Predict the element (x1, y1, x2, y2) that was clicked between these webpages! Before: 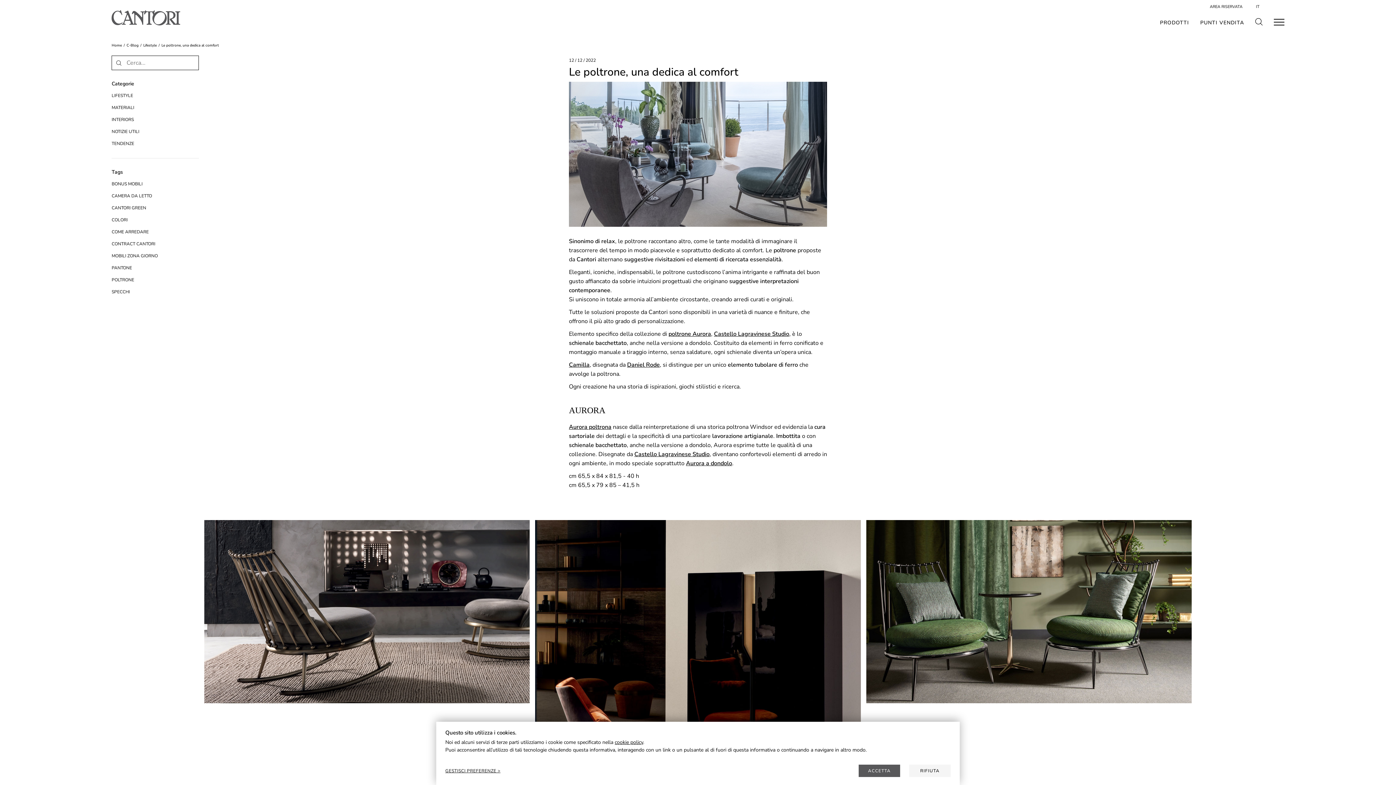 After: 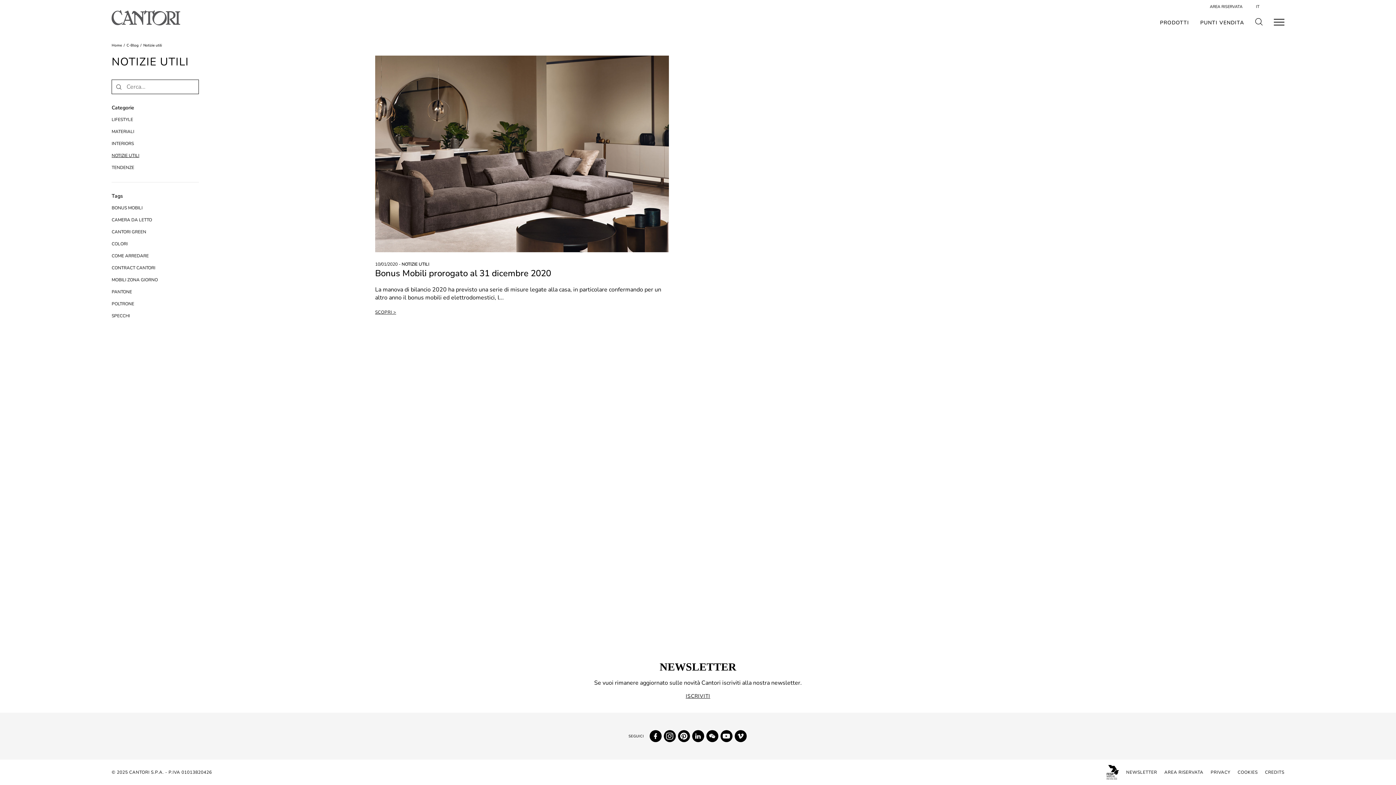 Action: label: NOTIZIE UTILI bbox: (111, 128, 139, 134)